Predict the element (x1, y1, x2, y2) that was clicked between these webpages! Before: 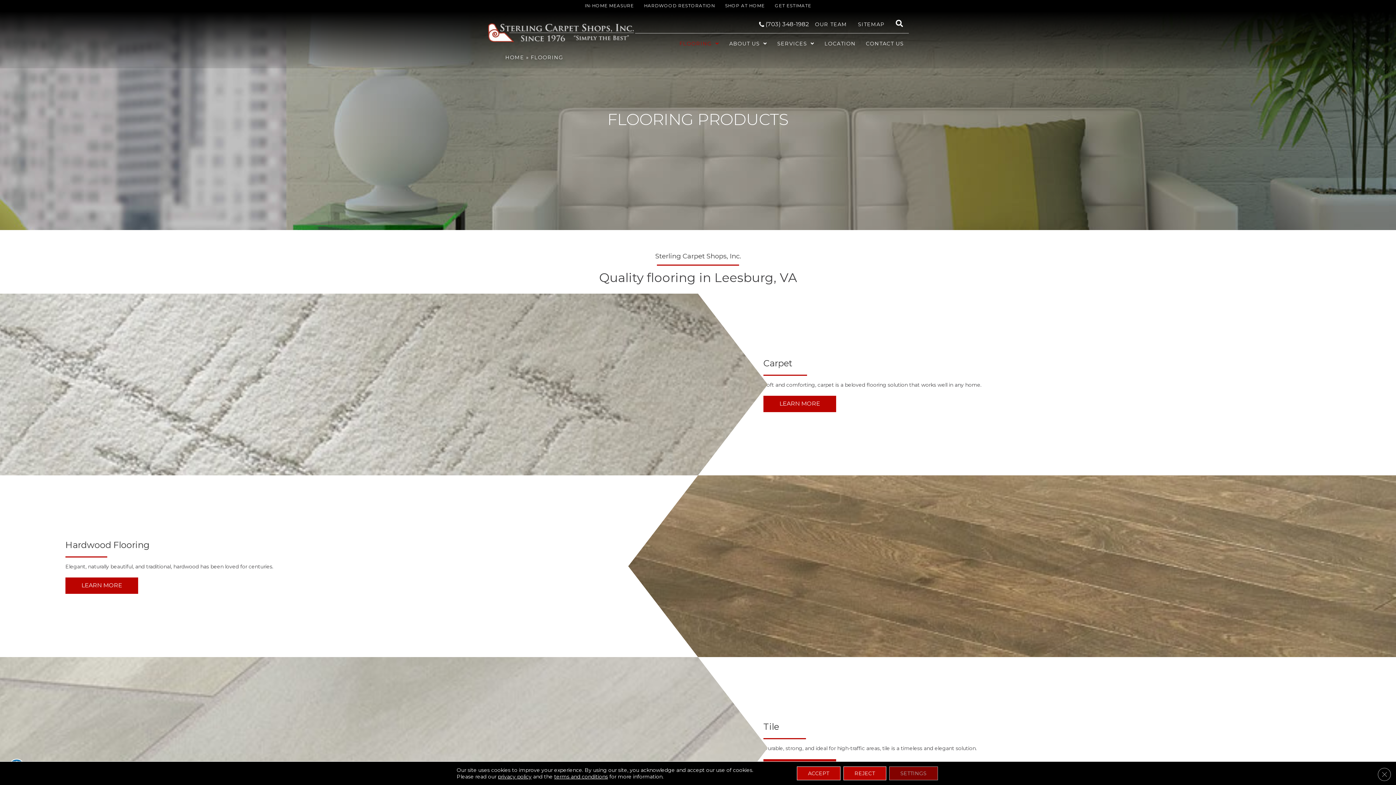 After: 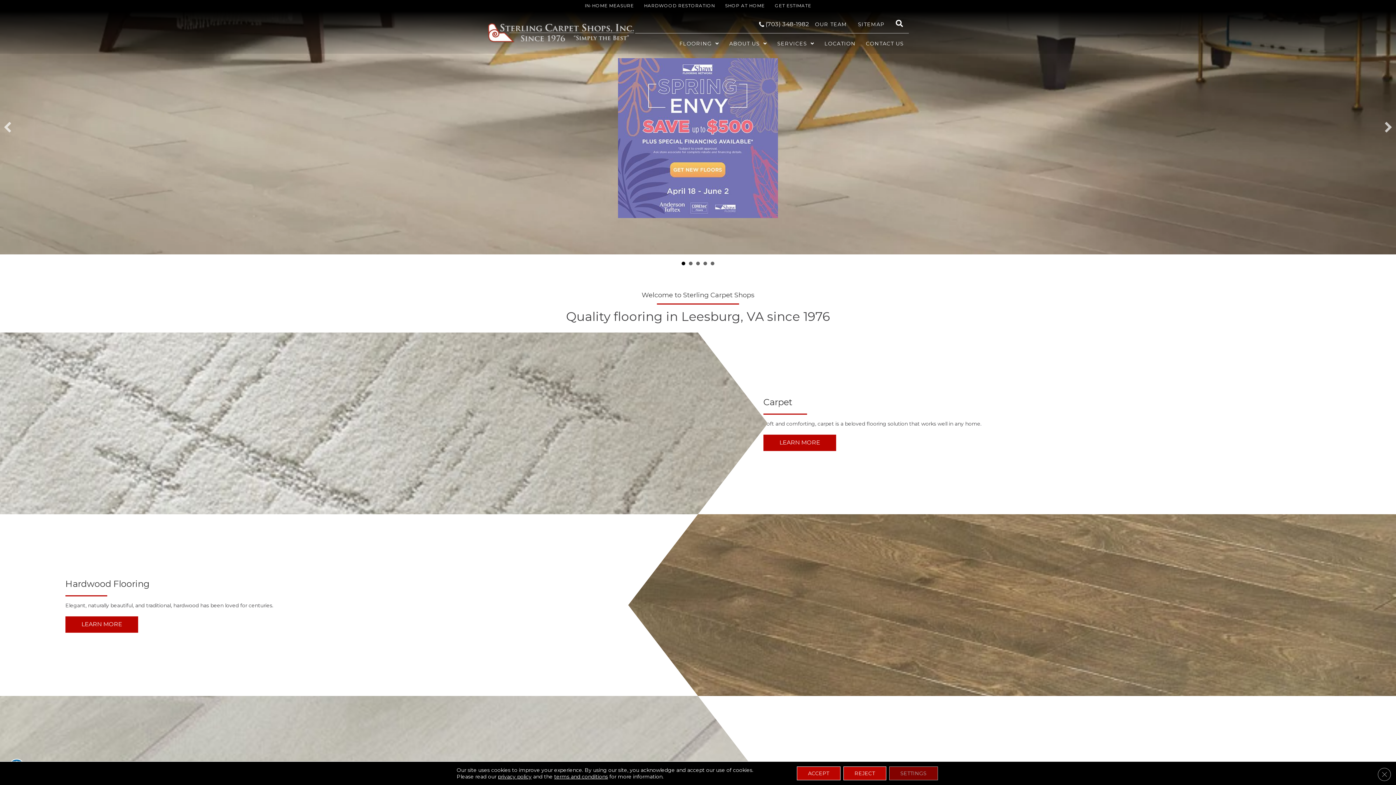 Action: bbox: (487, 28, 635, 35)